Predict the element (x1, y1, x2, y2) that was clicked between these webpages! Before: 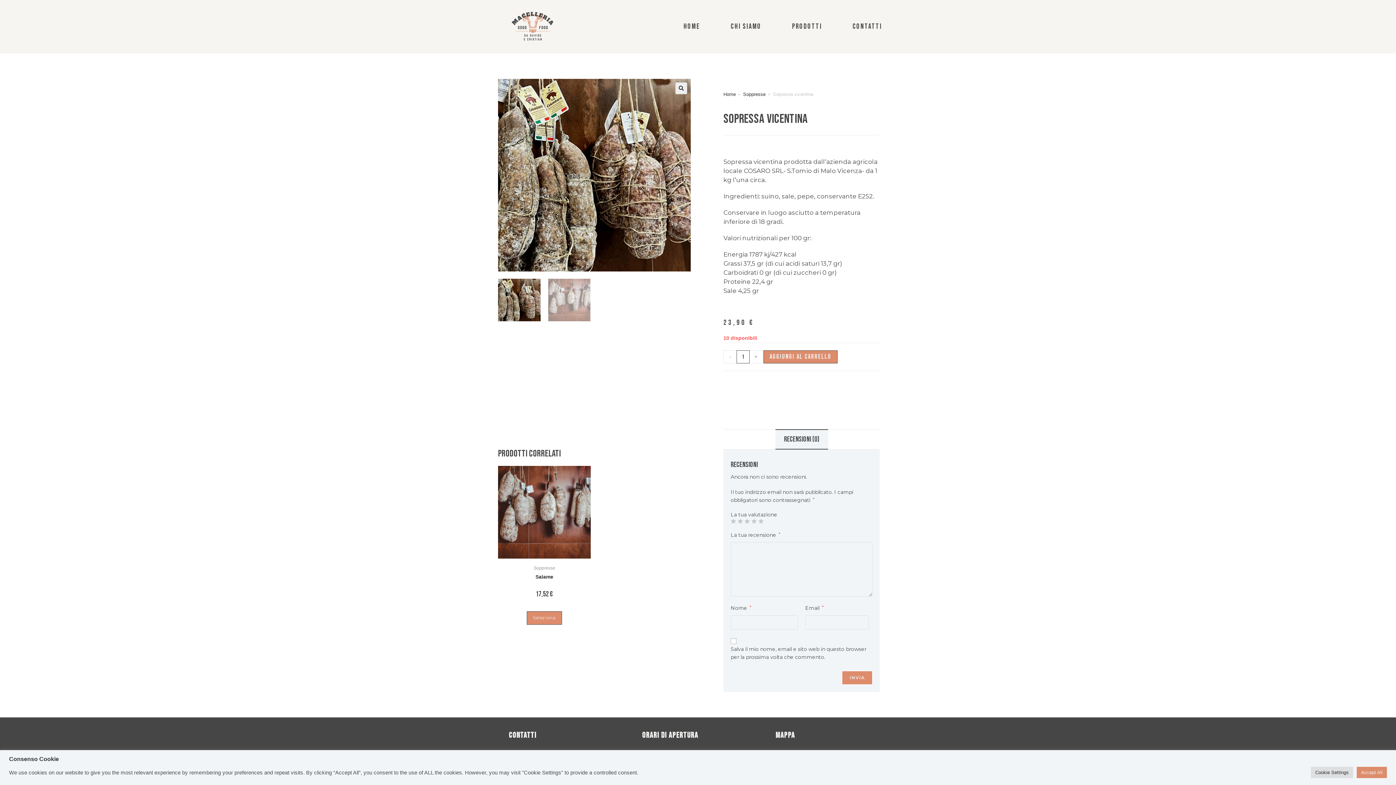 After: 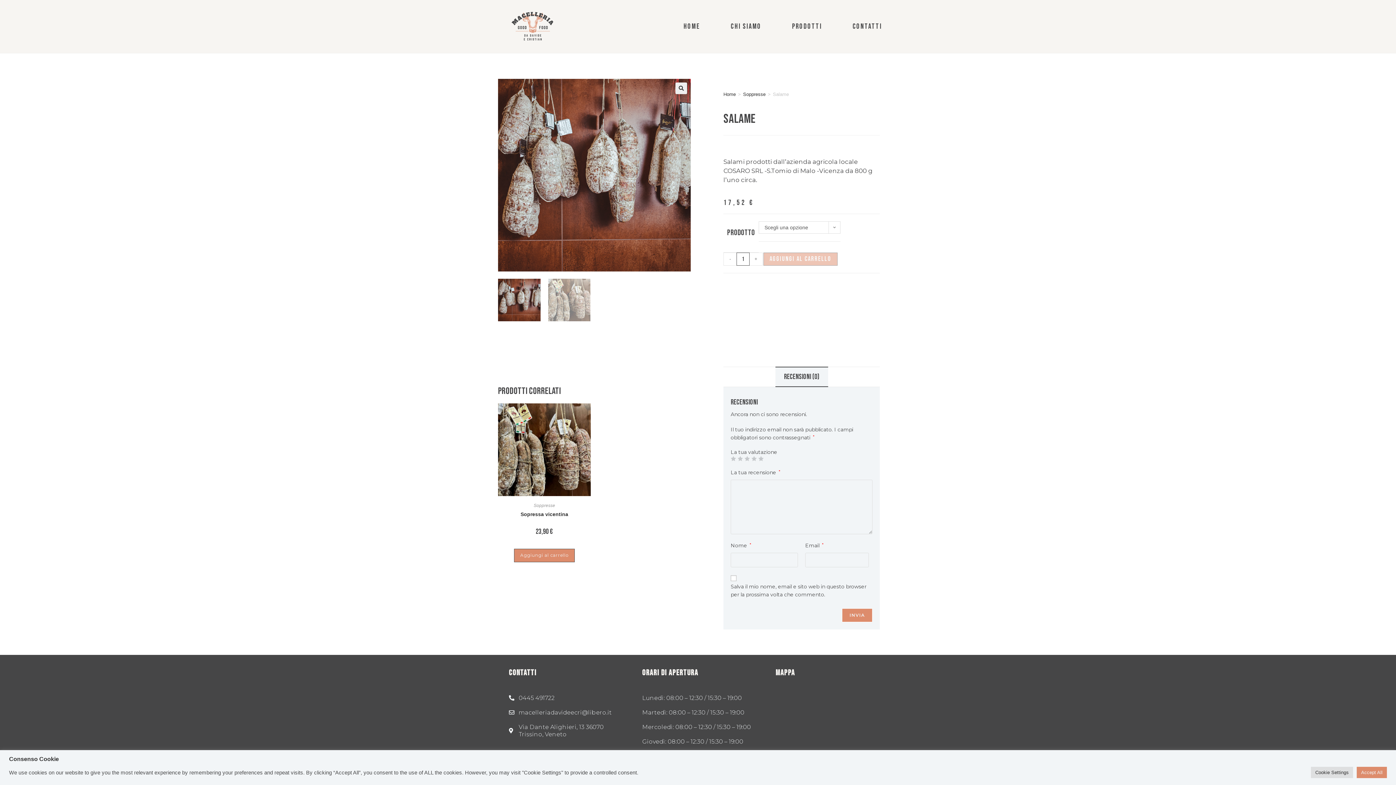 Action: label: Seleziona le opzioni per “Salame” bbox: (526, 611, 562, 625)